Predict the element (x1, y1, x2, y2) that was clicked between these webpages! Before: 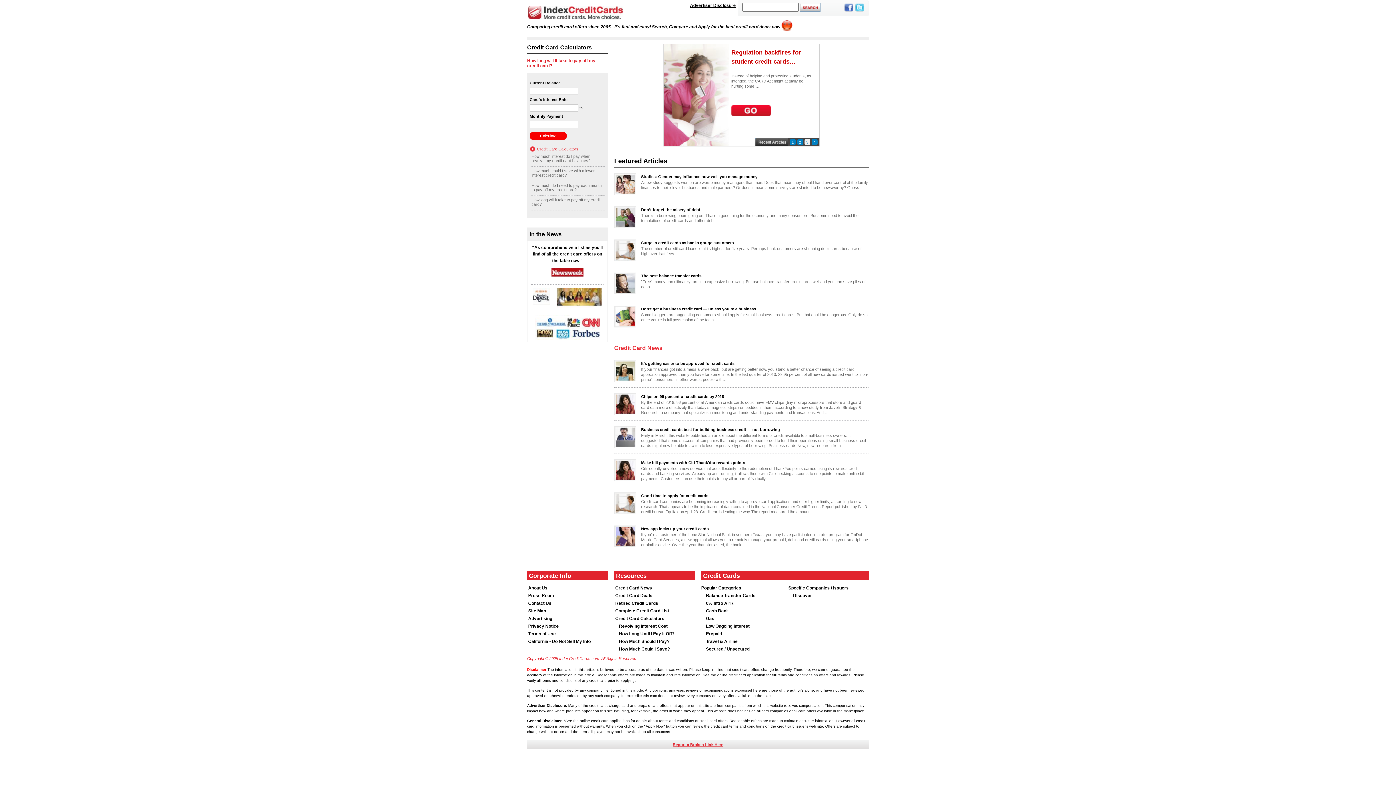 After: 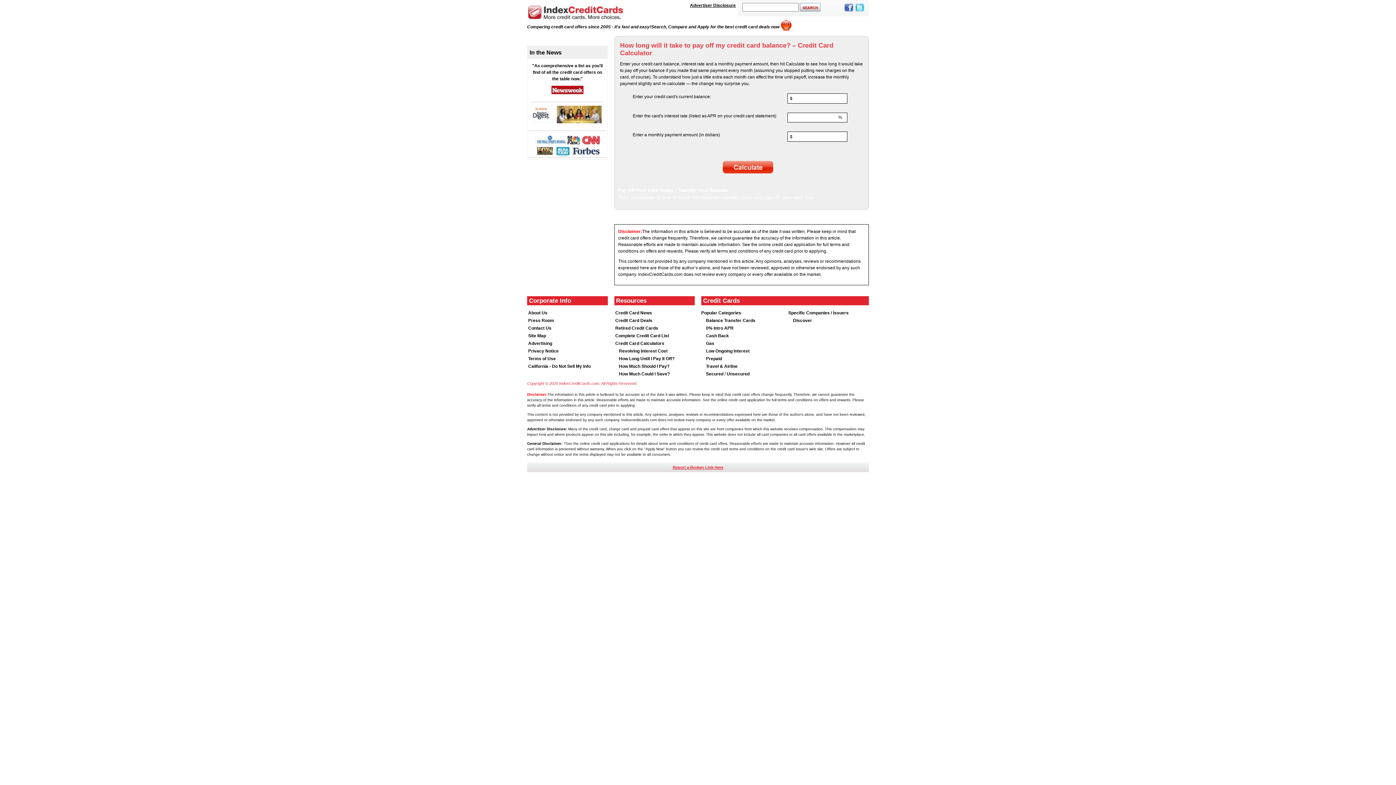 Action: bbox: (531, 197, 606, 206) label: How long will it take to pay off my credit card?